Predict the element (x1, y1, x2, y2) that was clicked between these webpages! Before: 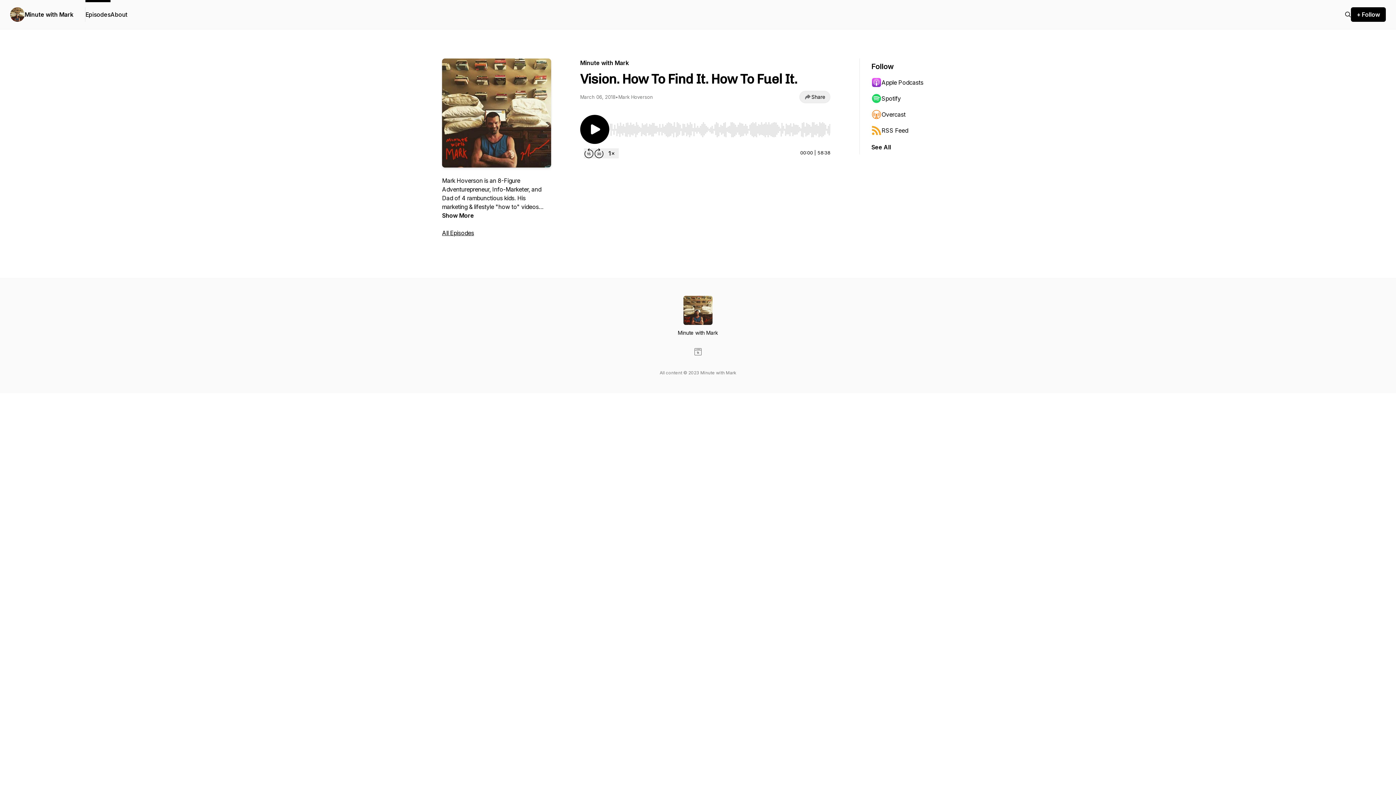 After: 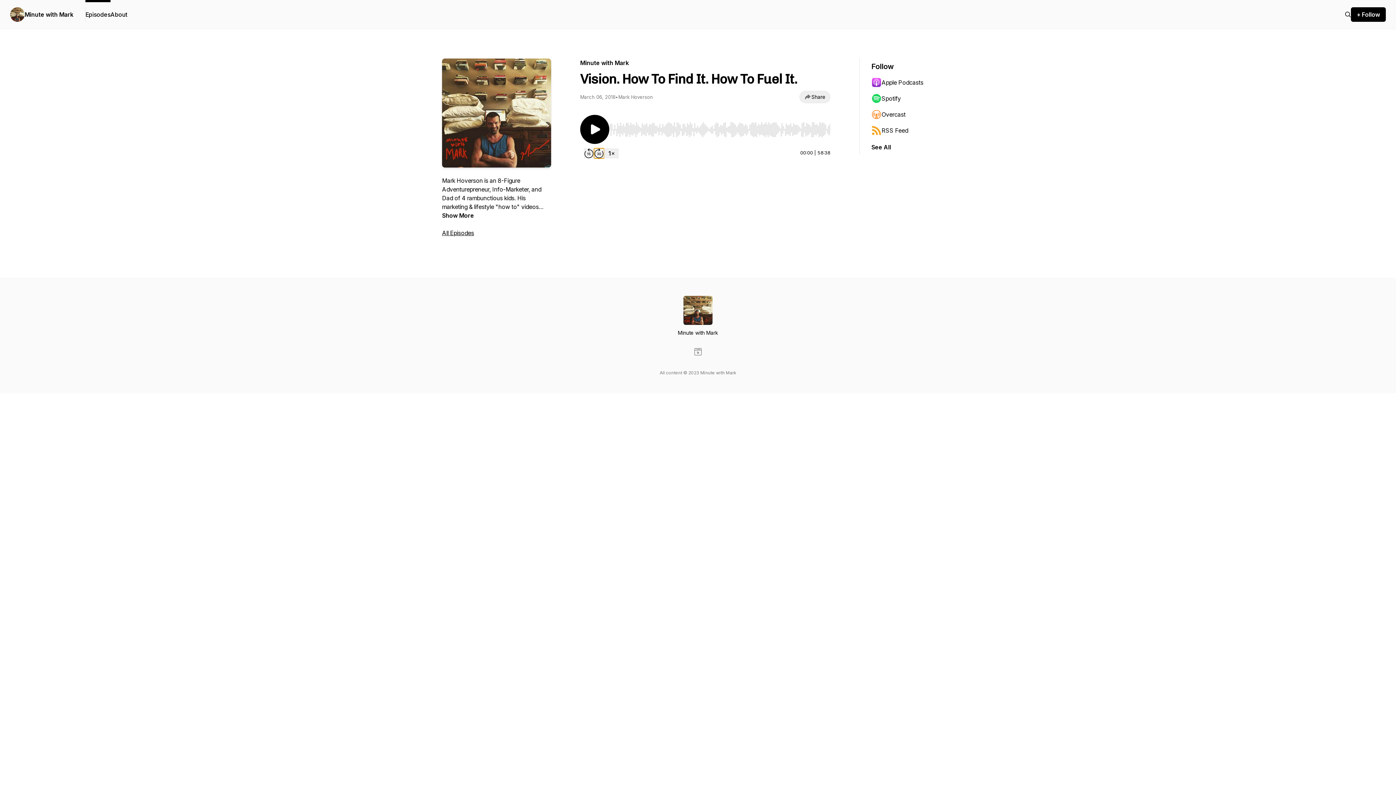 Action: bbox: (594, 148, 604, 158) label: Forward 30 seconds